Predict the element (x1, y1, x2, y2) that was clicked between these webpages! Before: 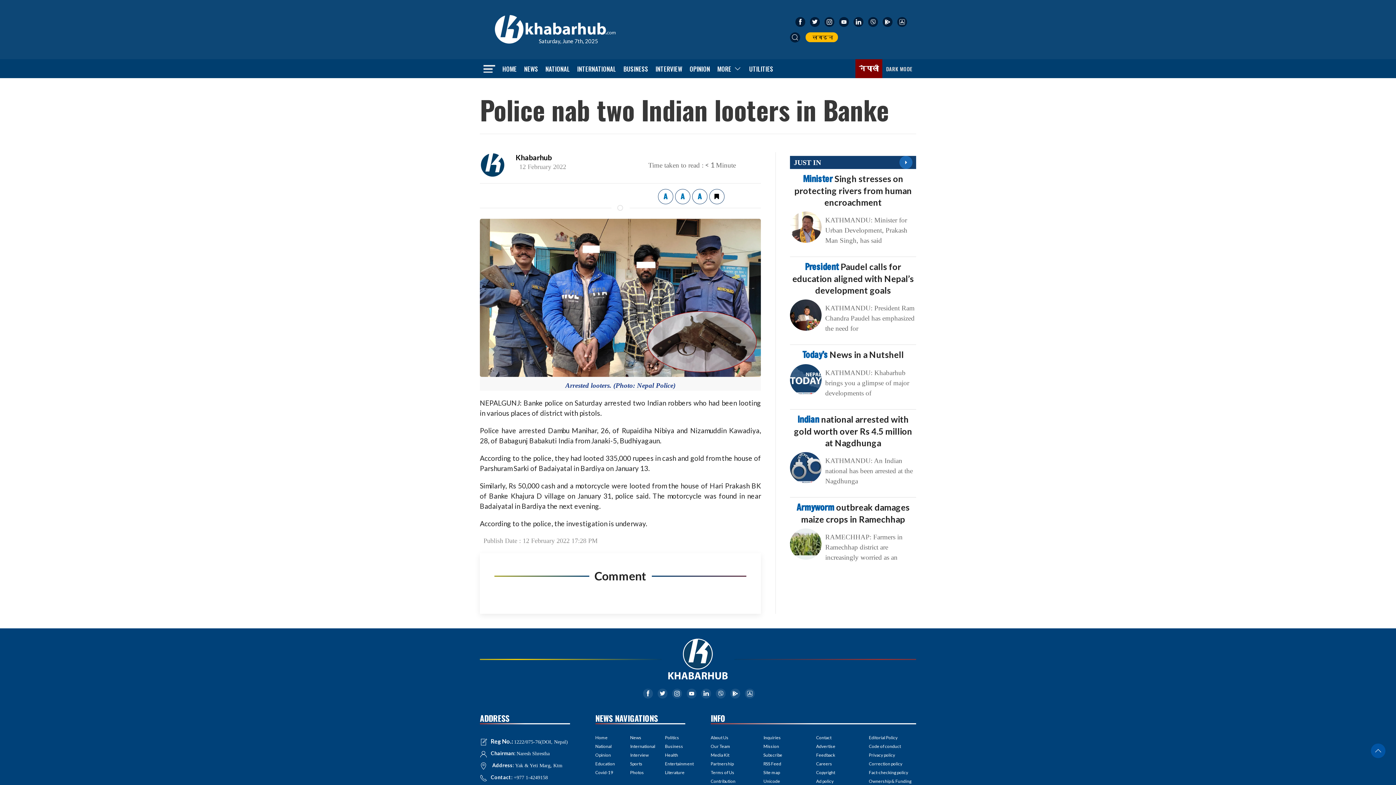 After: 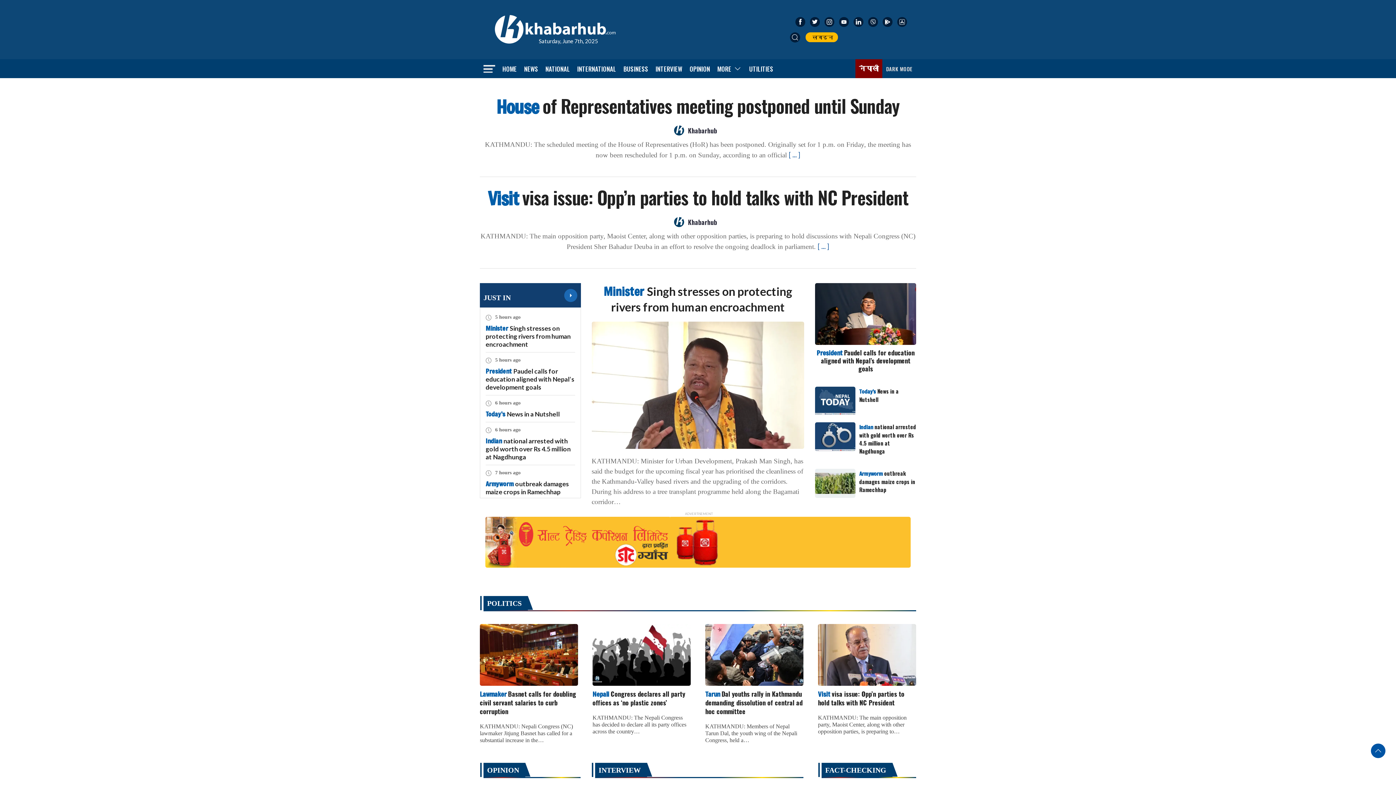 Action: bbox: (793, 158, 821, 166) label: JUST IN